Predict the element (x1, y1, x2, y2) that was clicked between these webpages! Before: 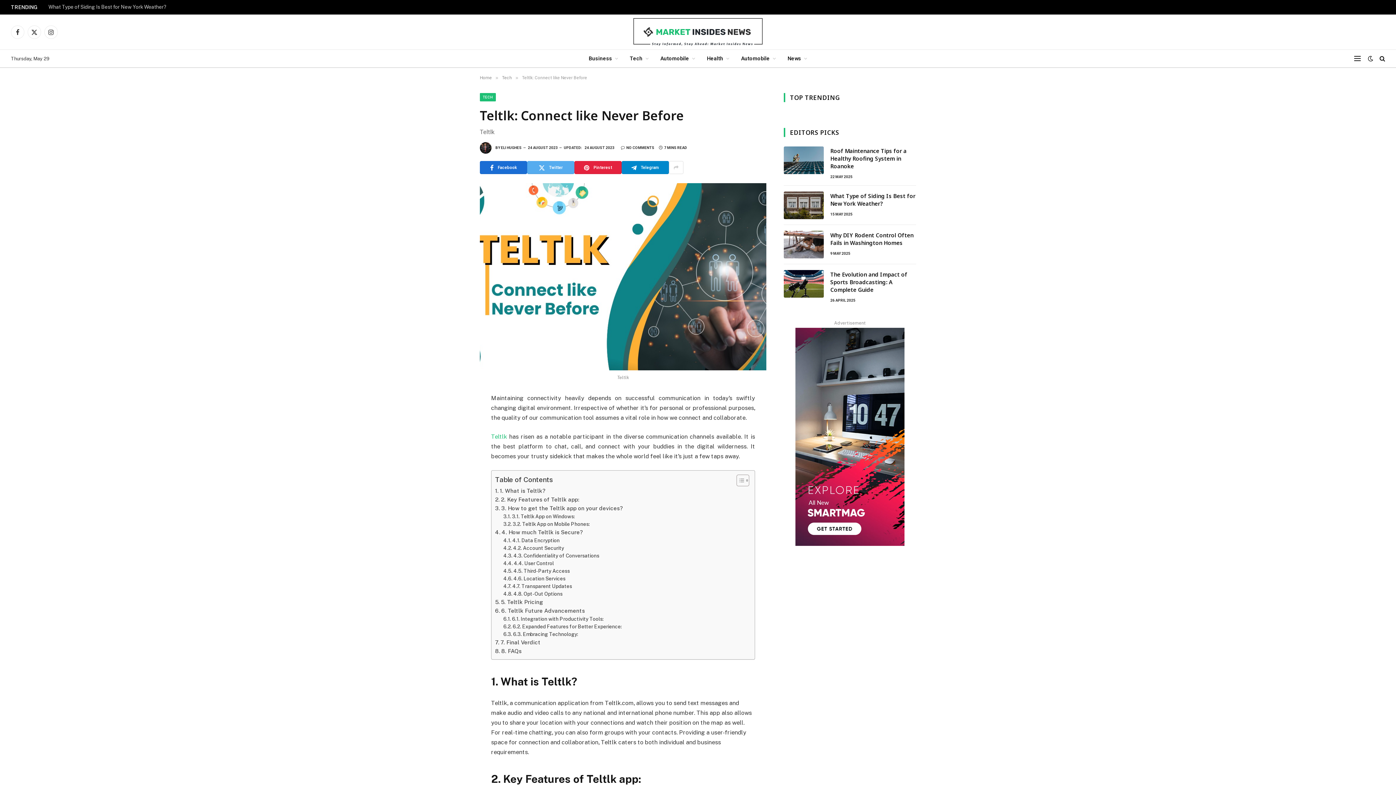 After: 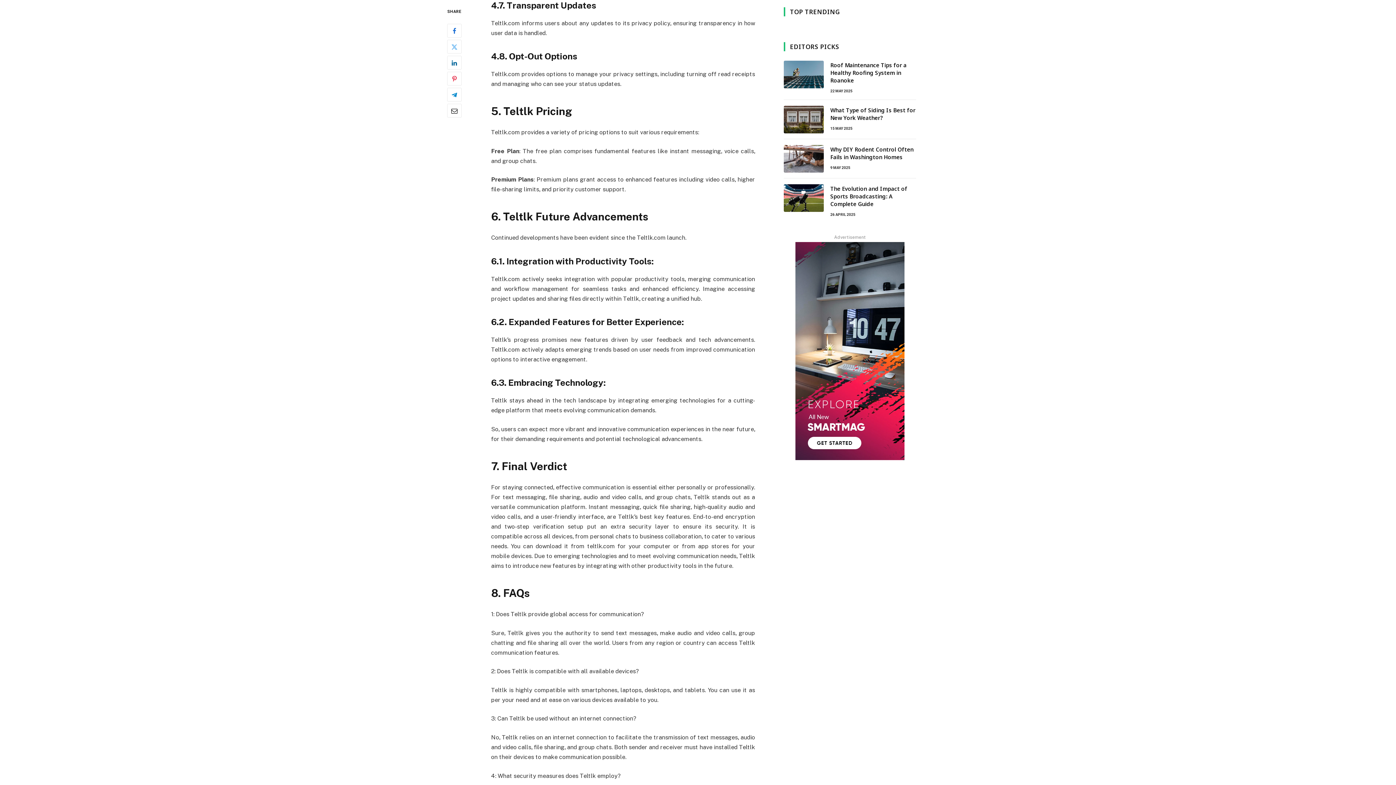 Action: bbox: (503, 582, 572, 590) label: 4.7. Transparent Updates